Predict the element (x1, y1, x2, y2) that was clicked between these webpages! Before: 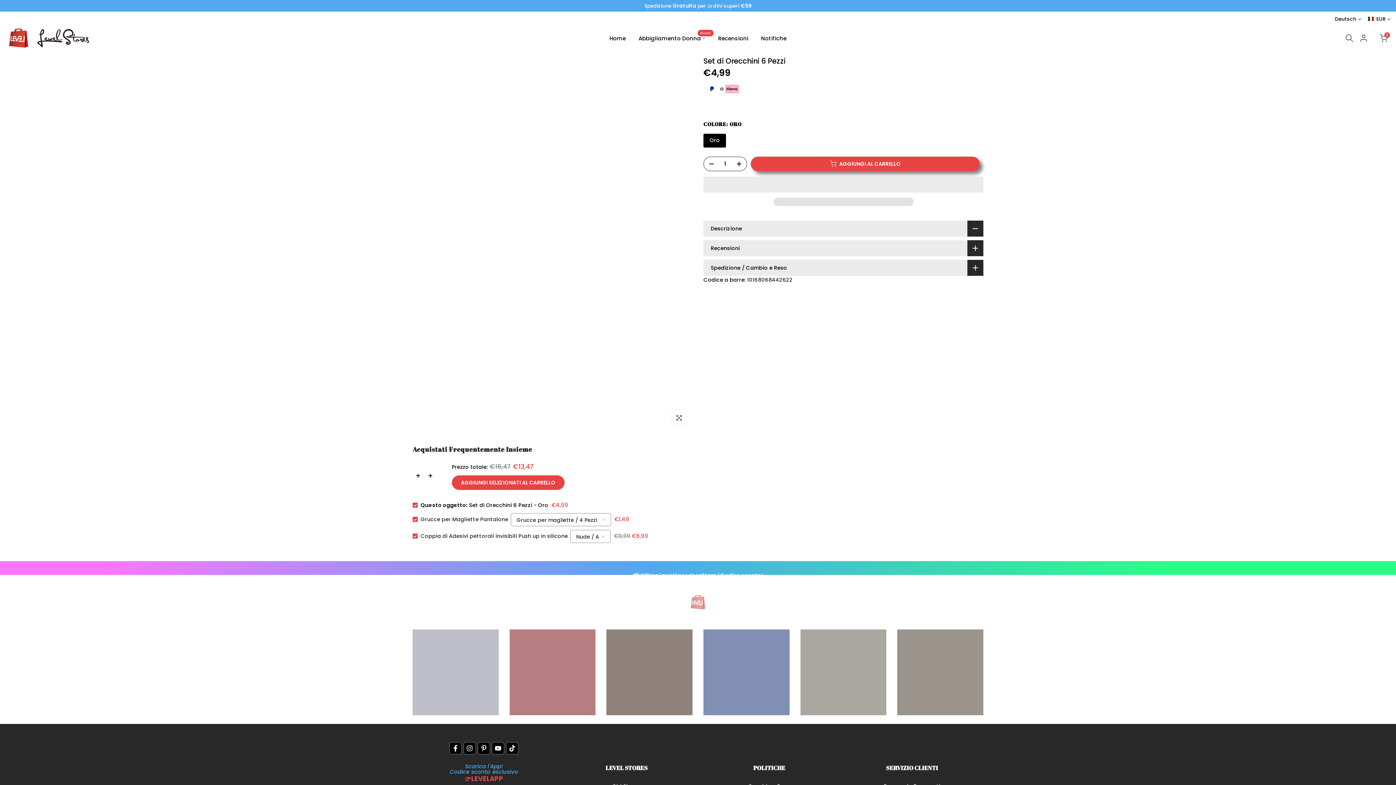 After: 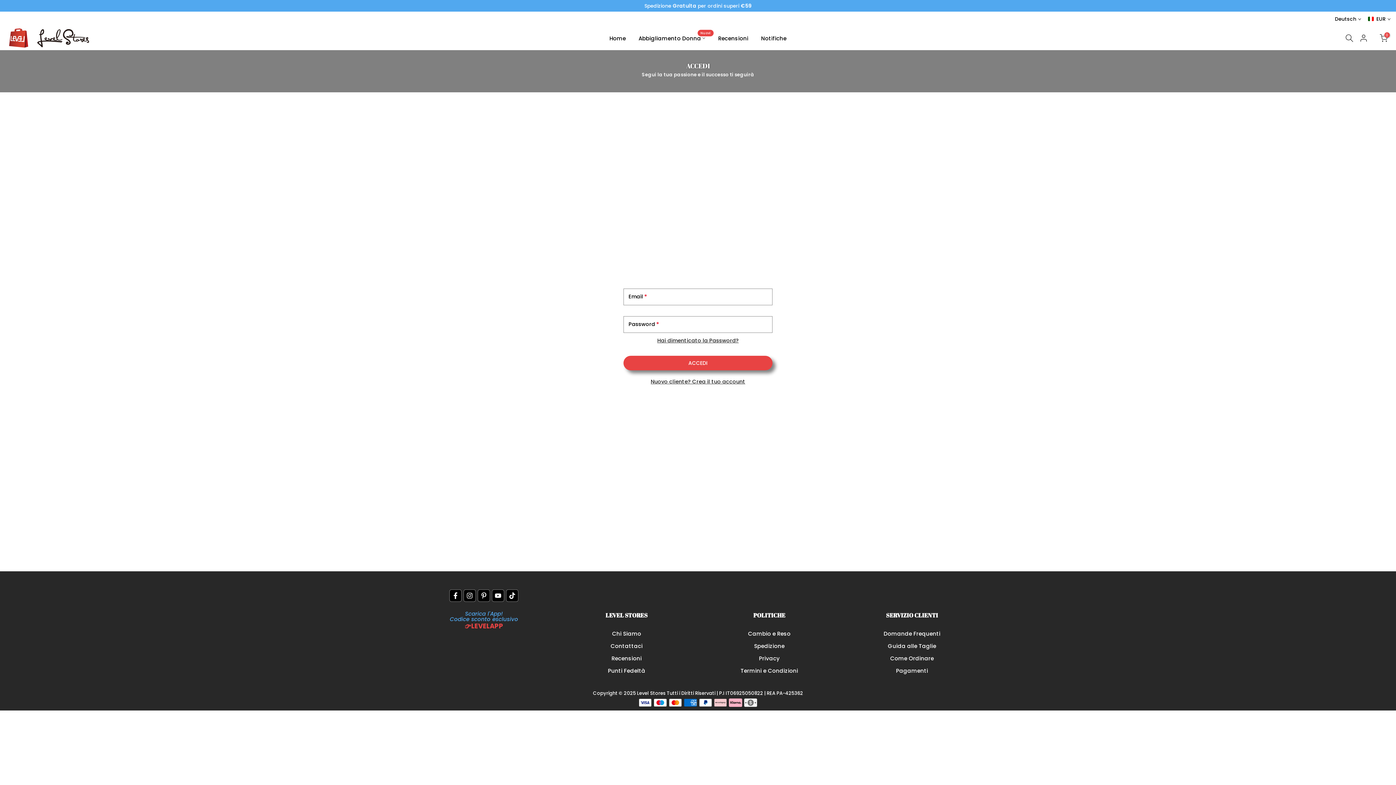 Action: bbox: (1359, 33, 1368, 42)